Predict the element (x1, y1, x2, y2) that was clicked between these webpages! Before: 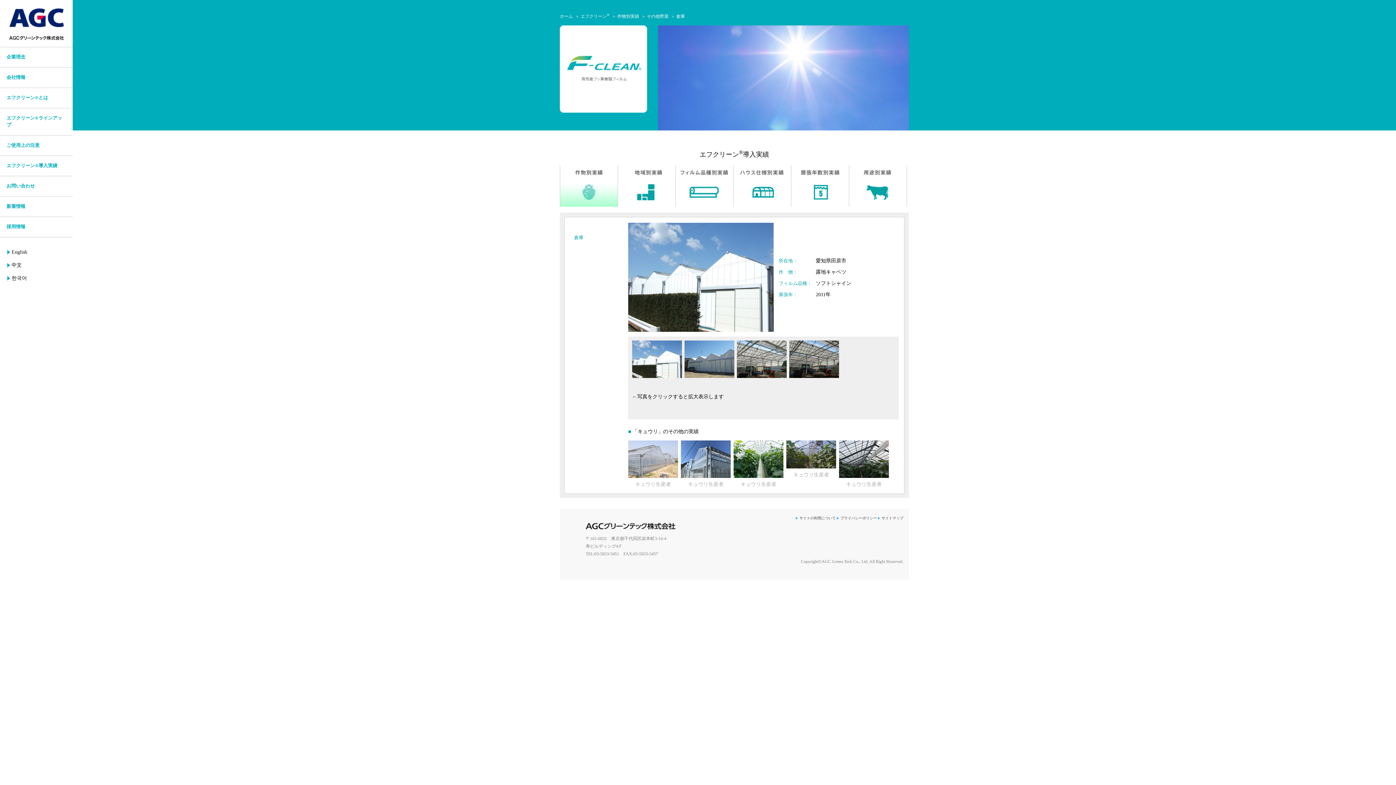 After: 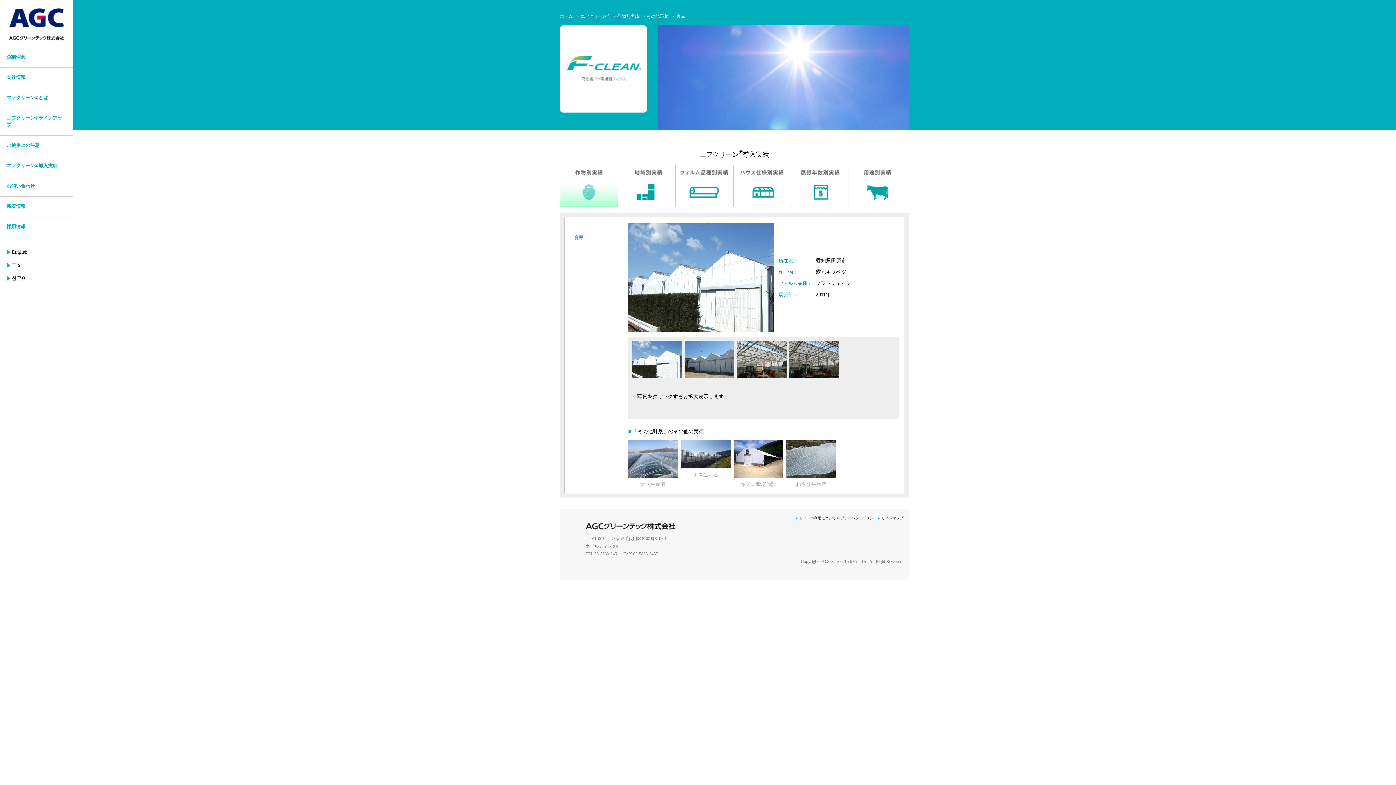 Action: label: 倉庫 bbox: (676, 13, 685, 18)